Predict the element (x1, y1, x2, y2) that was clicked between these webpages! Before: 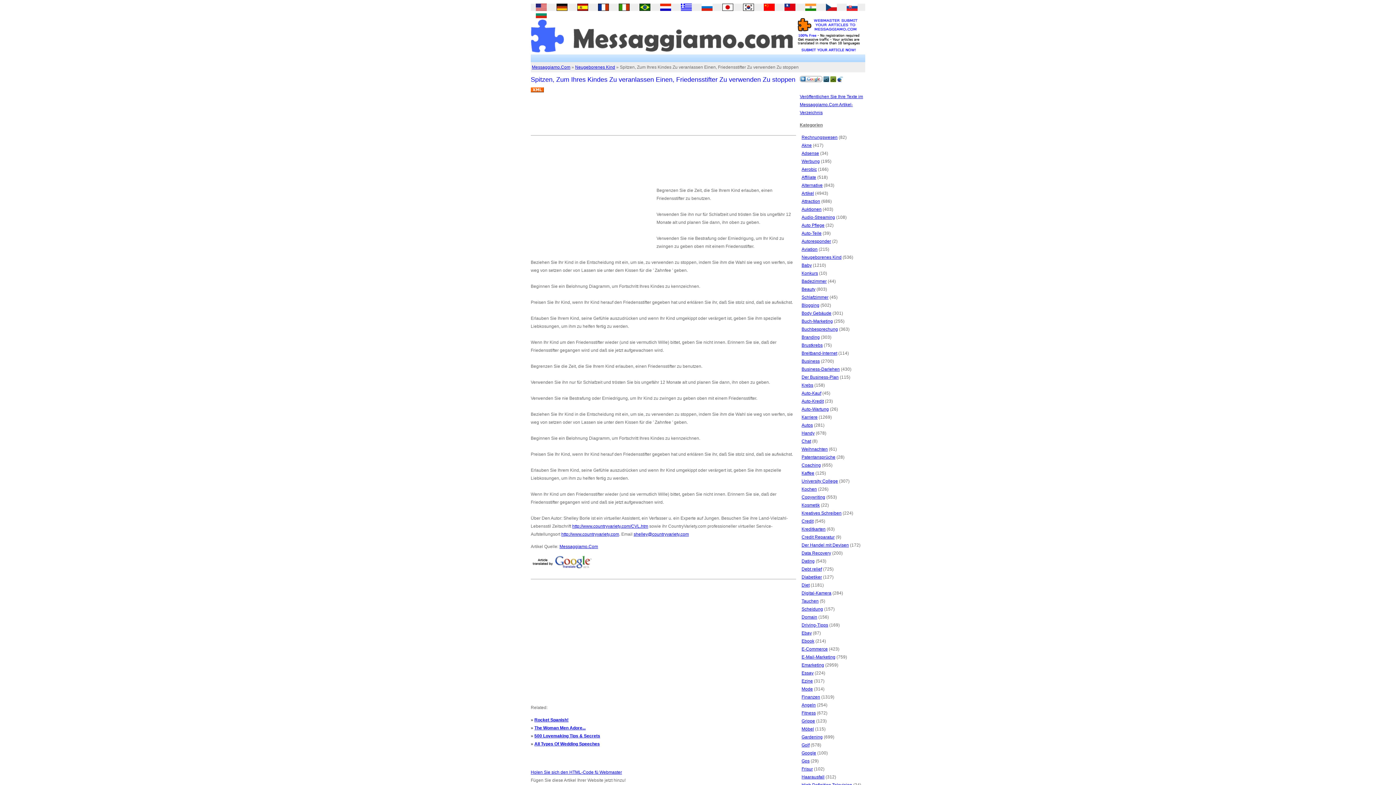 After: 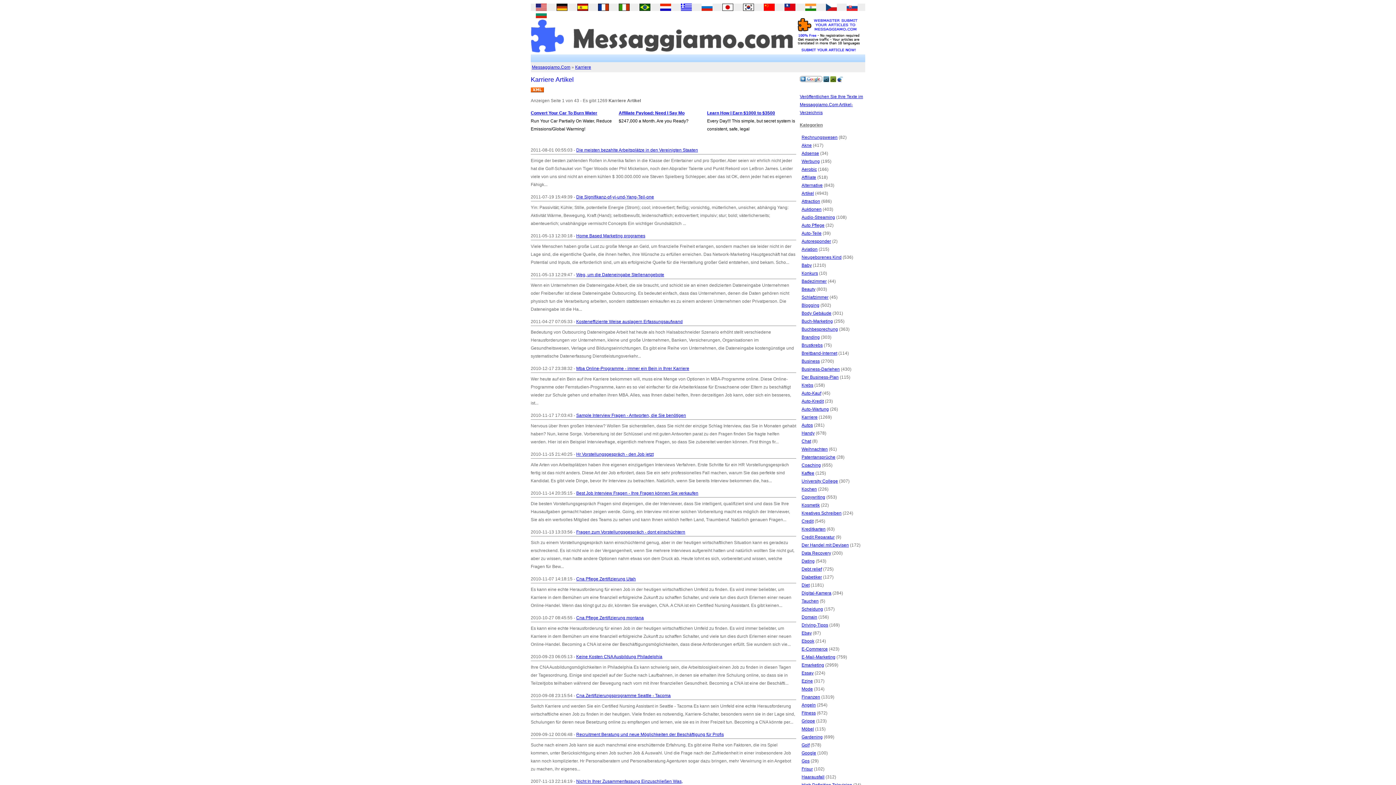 Action: label: Karriere bbox: (801, 414, 817, 420)